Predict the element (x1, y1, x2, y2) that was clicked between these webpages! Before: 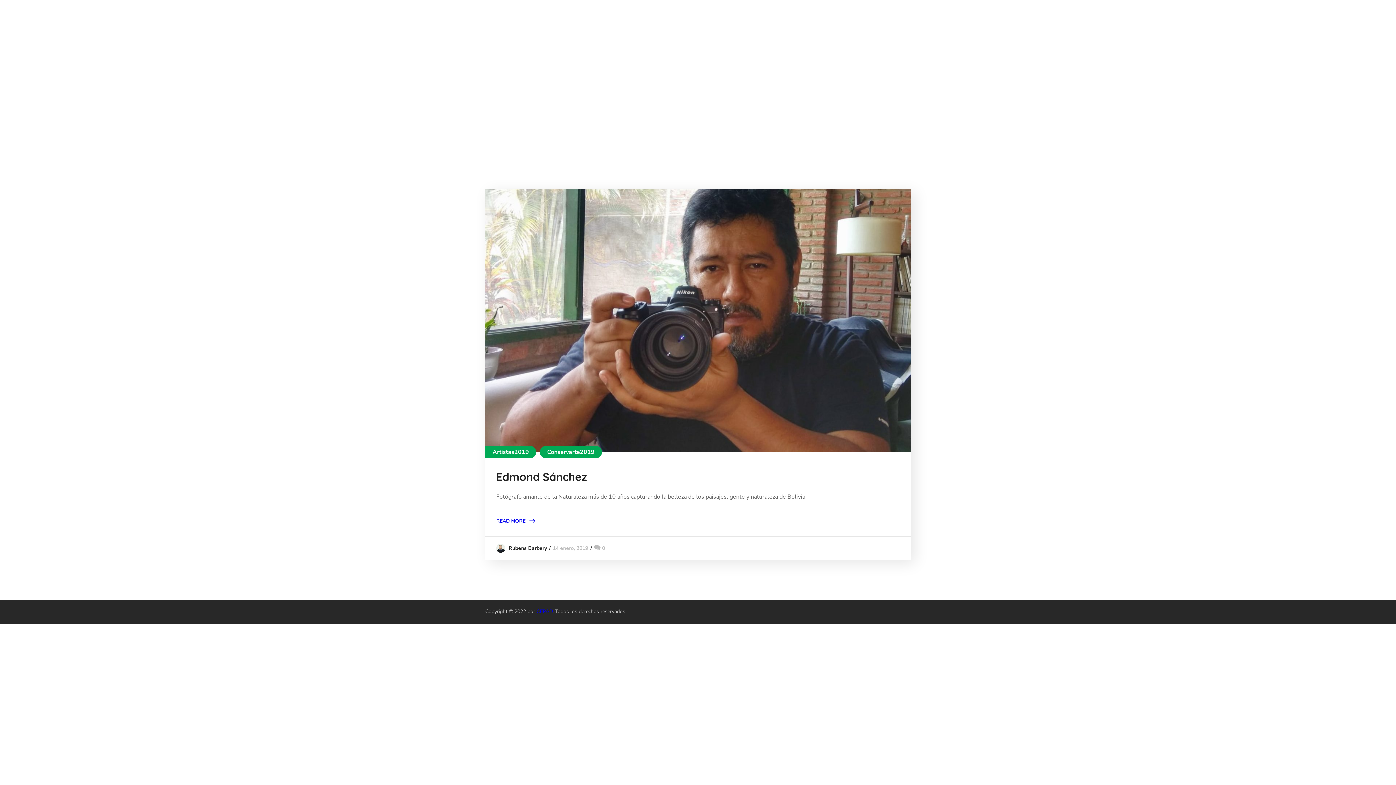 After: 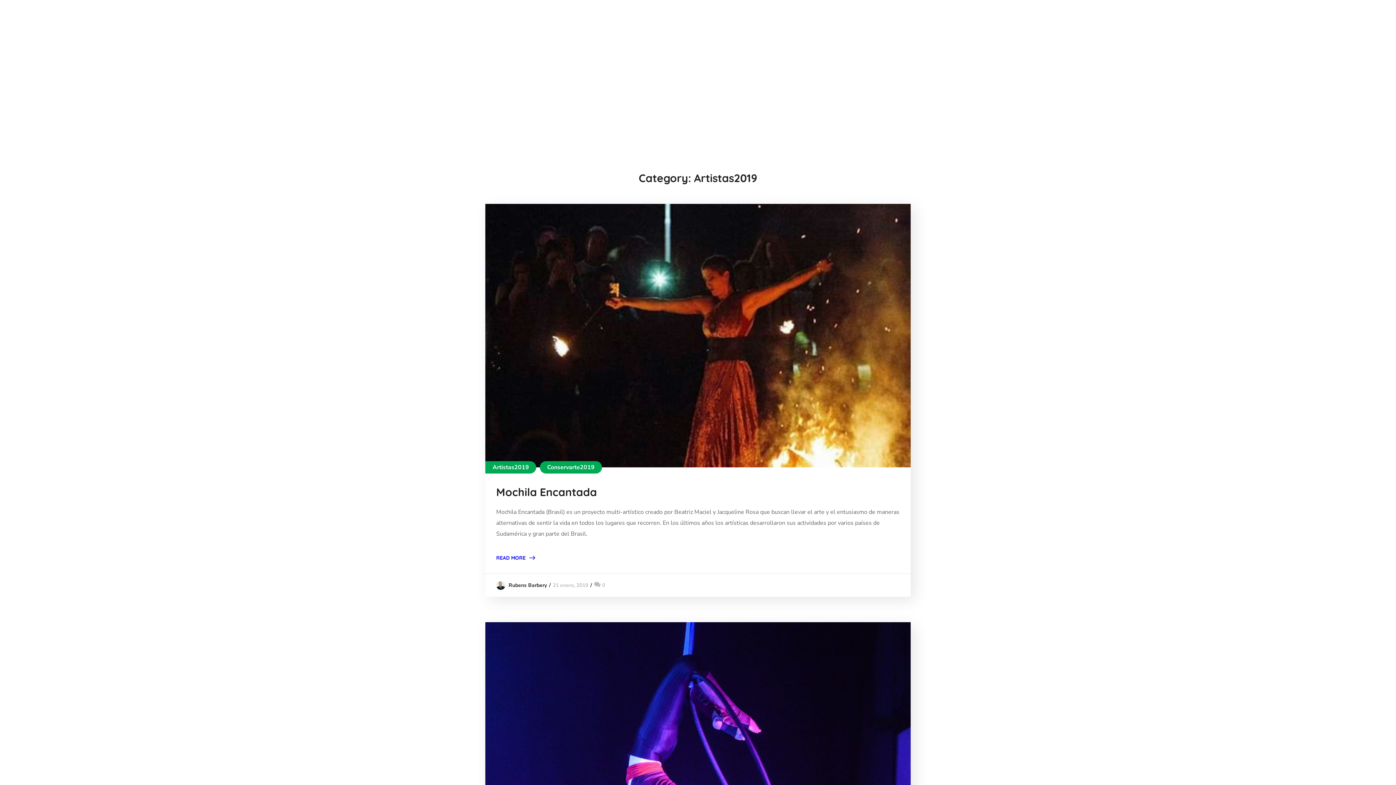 Action: bbox: (485, 446, 536, 458) label: Artistas2019